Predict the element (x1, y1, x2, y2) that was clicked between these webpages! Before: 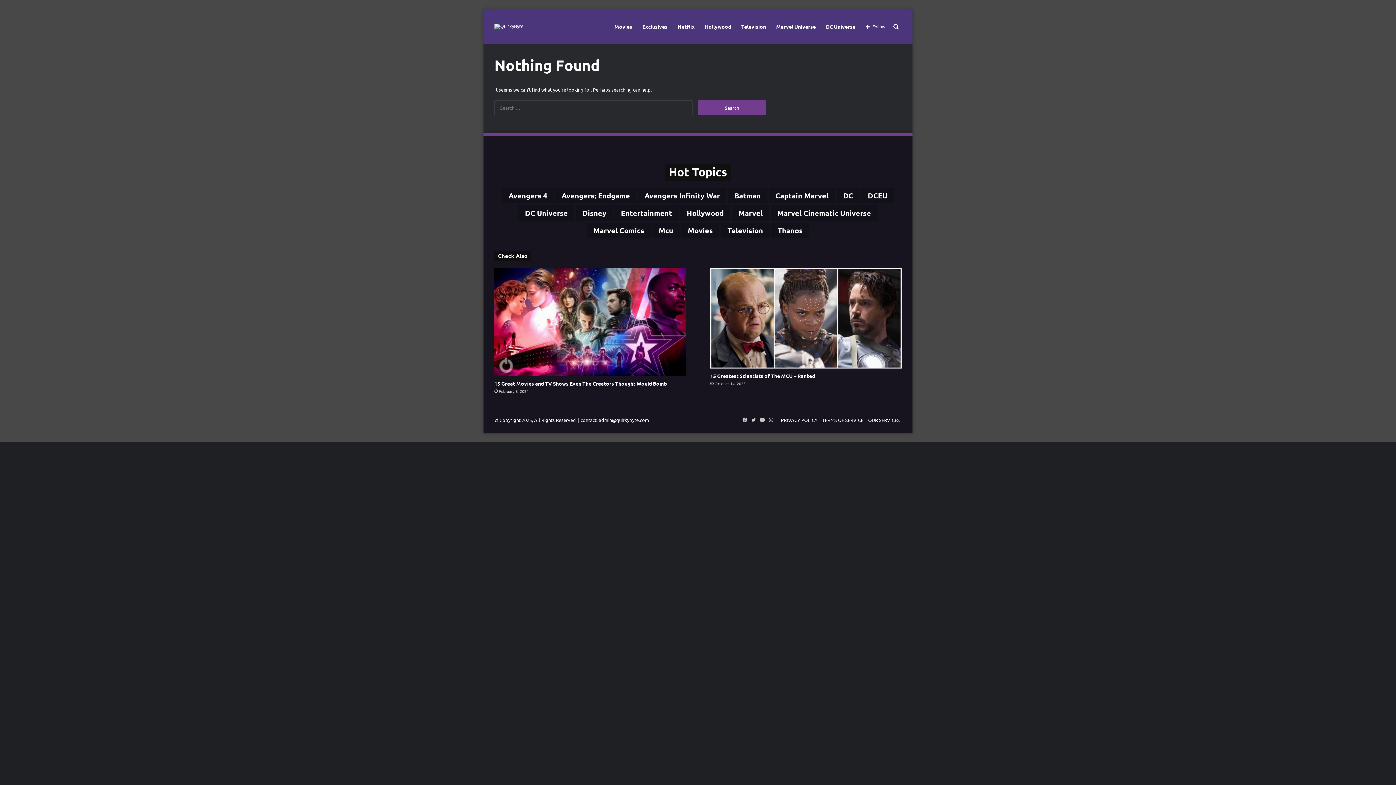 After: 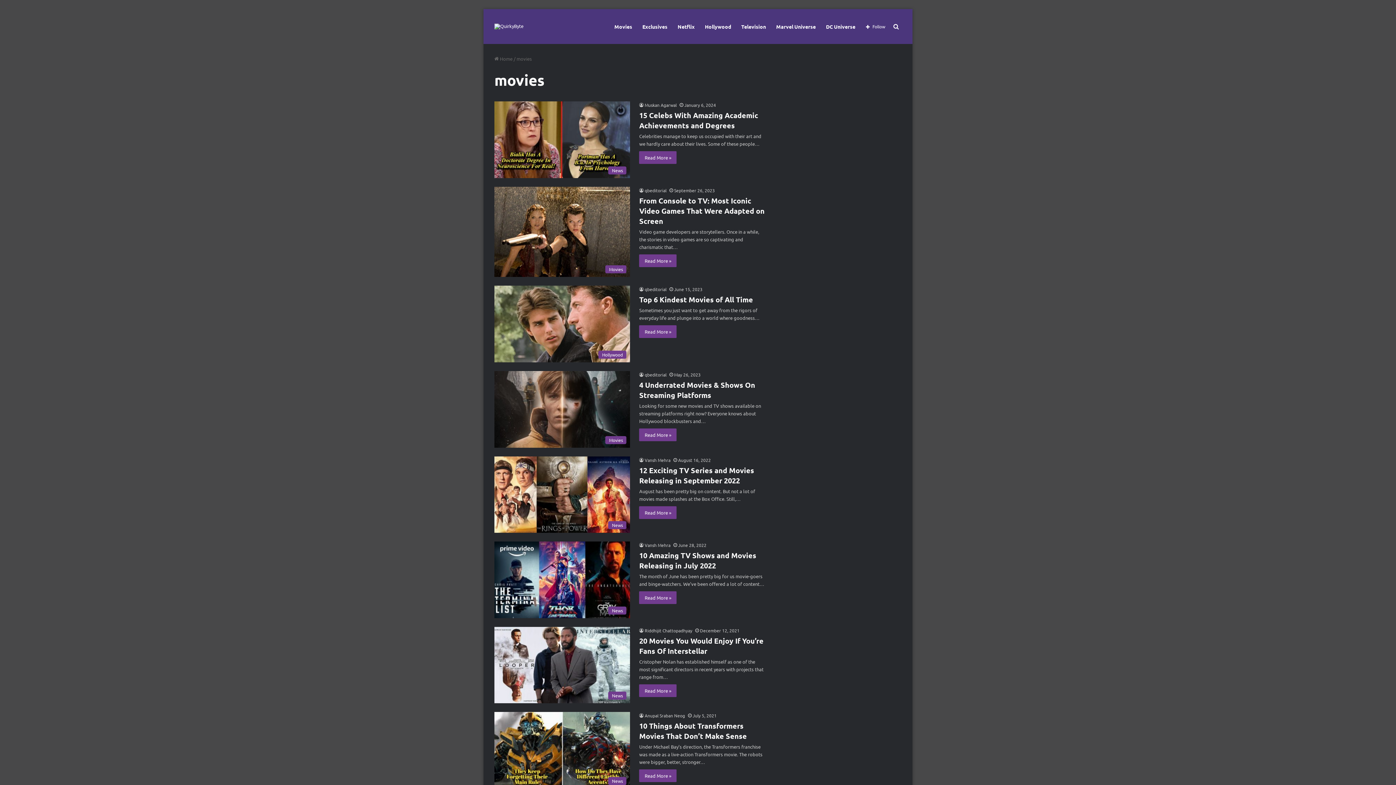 Action: label: movies (1,498 items) bbox: (681, 222, 719, 238)